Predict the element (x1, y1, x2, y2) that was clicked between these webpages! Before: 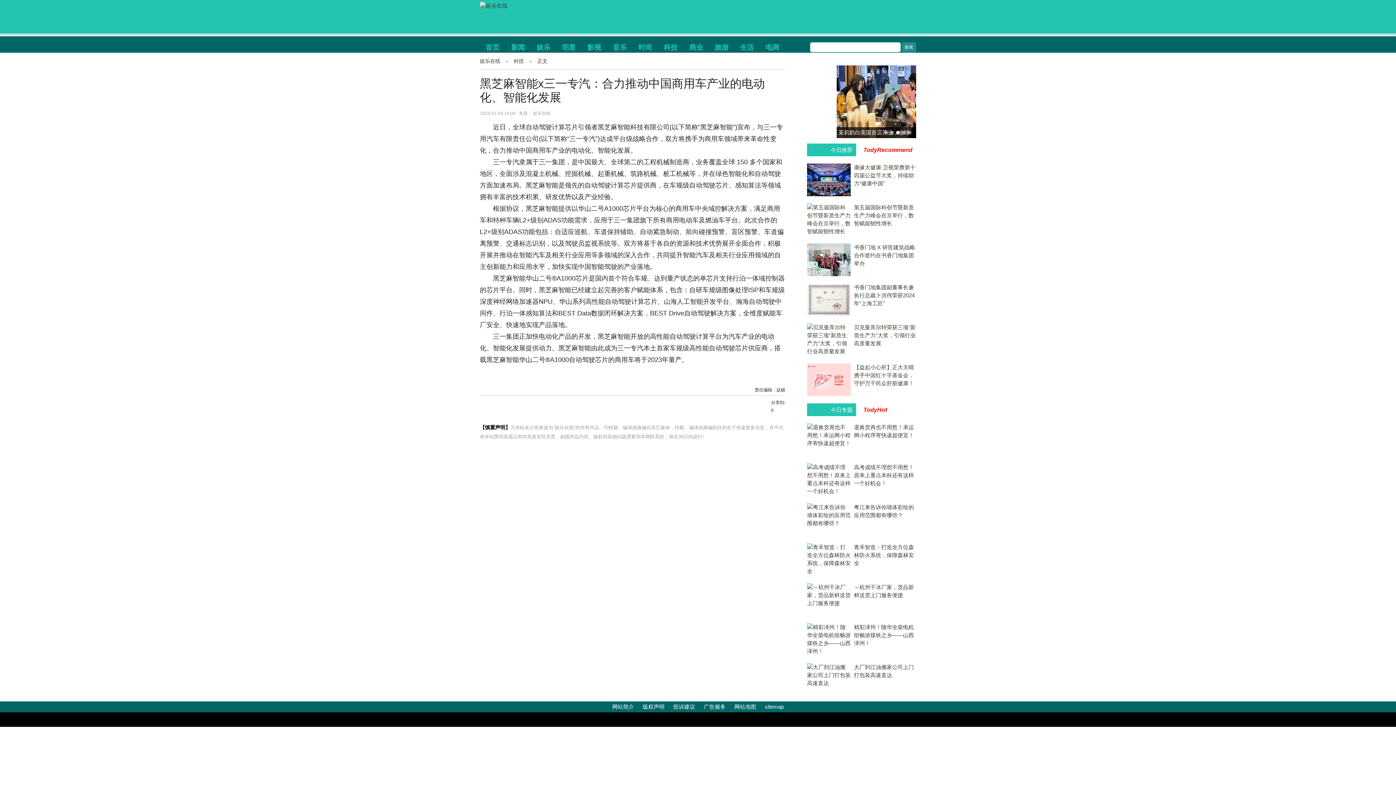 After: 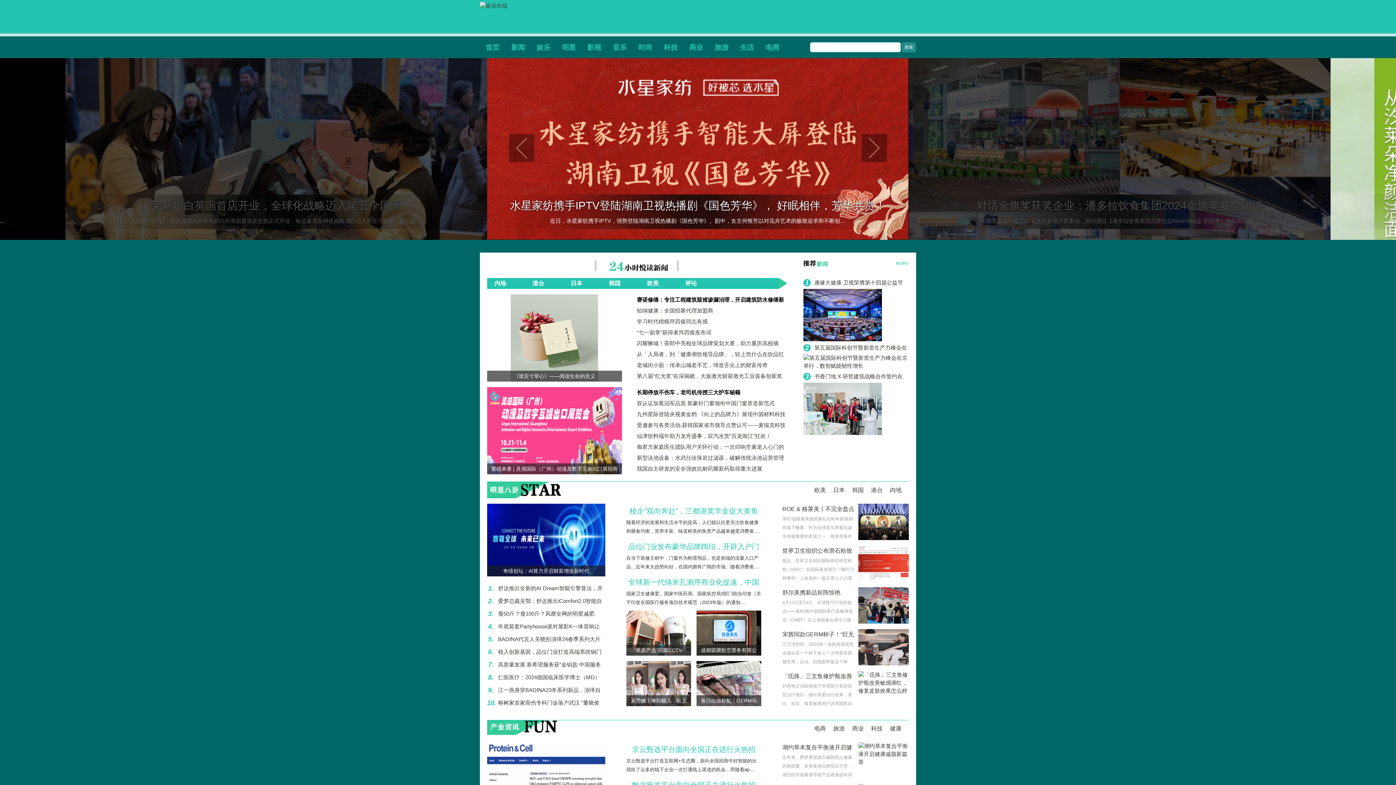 Action: bbox: (480, 52, 508, 69) label: 娱乐在线